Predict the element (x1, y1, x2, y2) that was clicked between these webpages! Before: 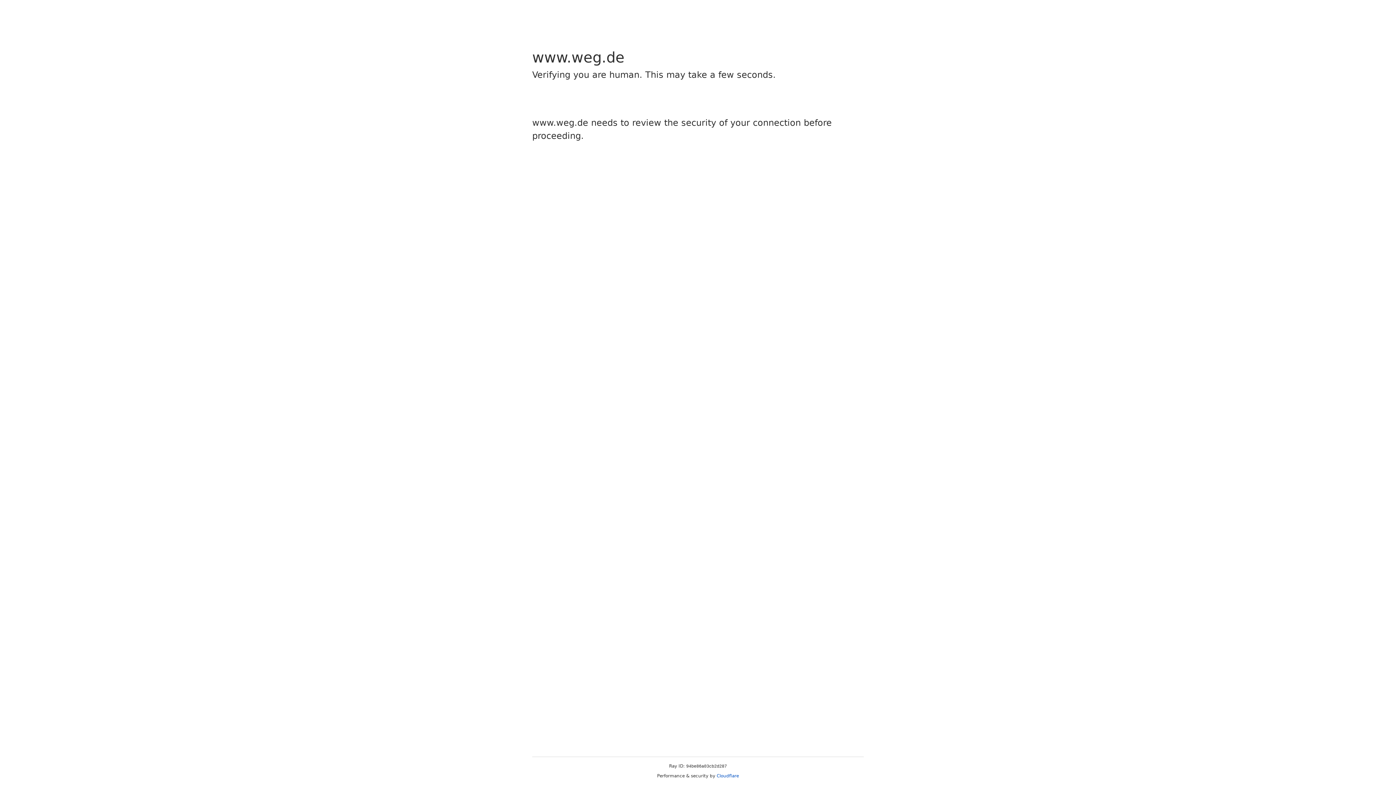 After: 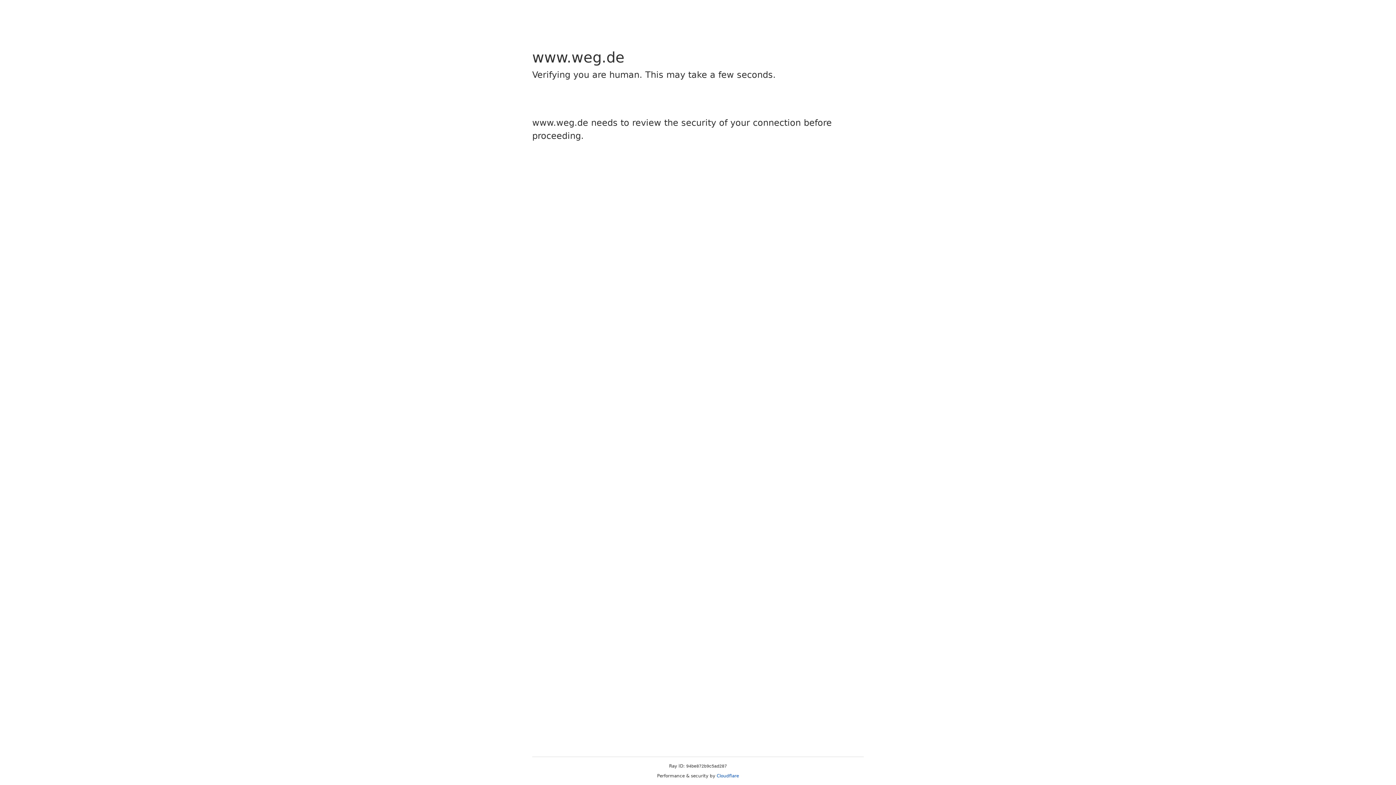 Action: bbox: (716, 773, 739, 778) label: Cloudflare